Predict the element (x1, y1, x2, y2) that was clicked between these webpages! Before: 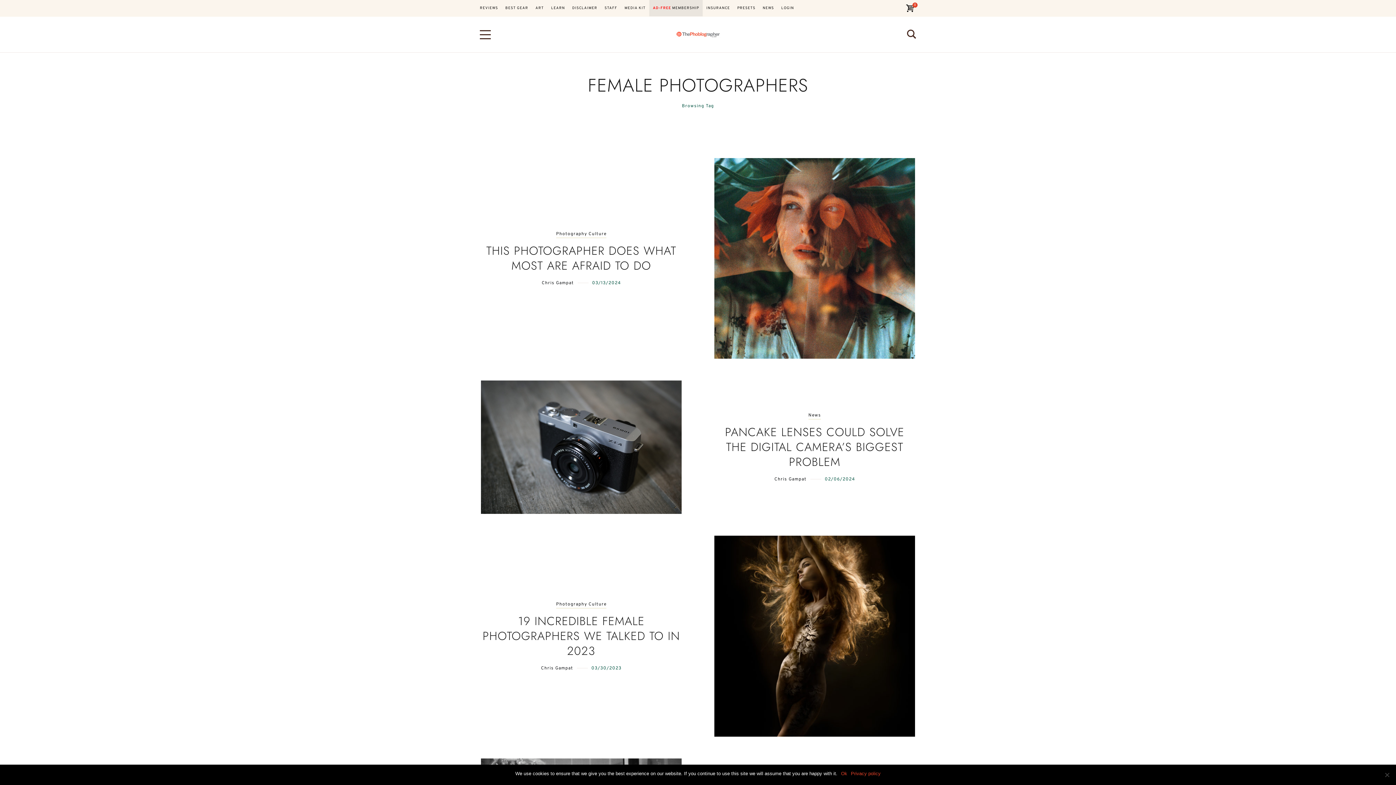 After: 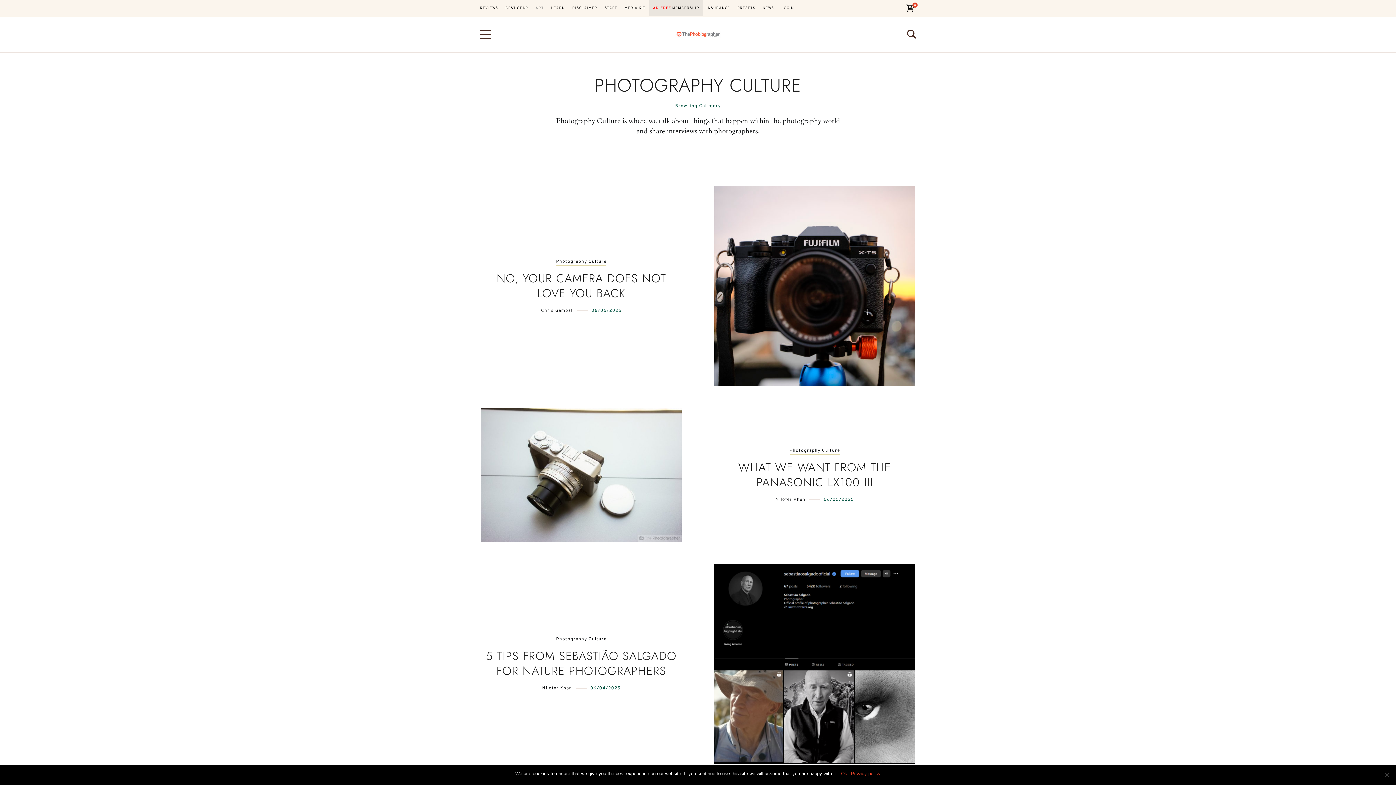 Action: bbox: (556, 231, 606, 238) label: Photography Culture